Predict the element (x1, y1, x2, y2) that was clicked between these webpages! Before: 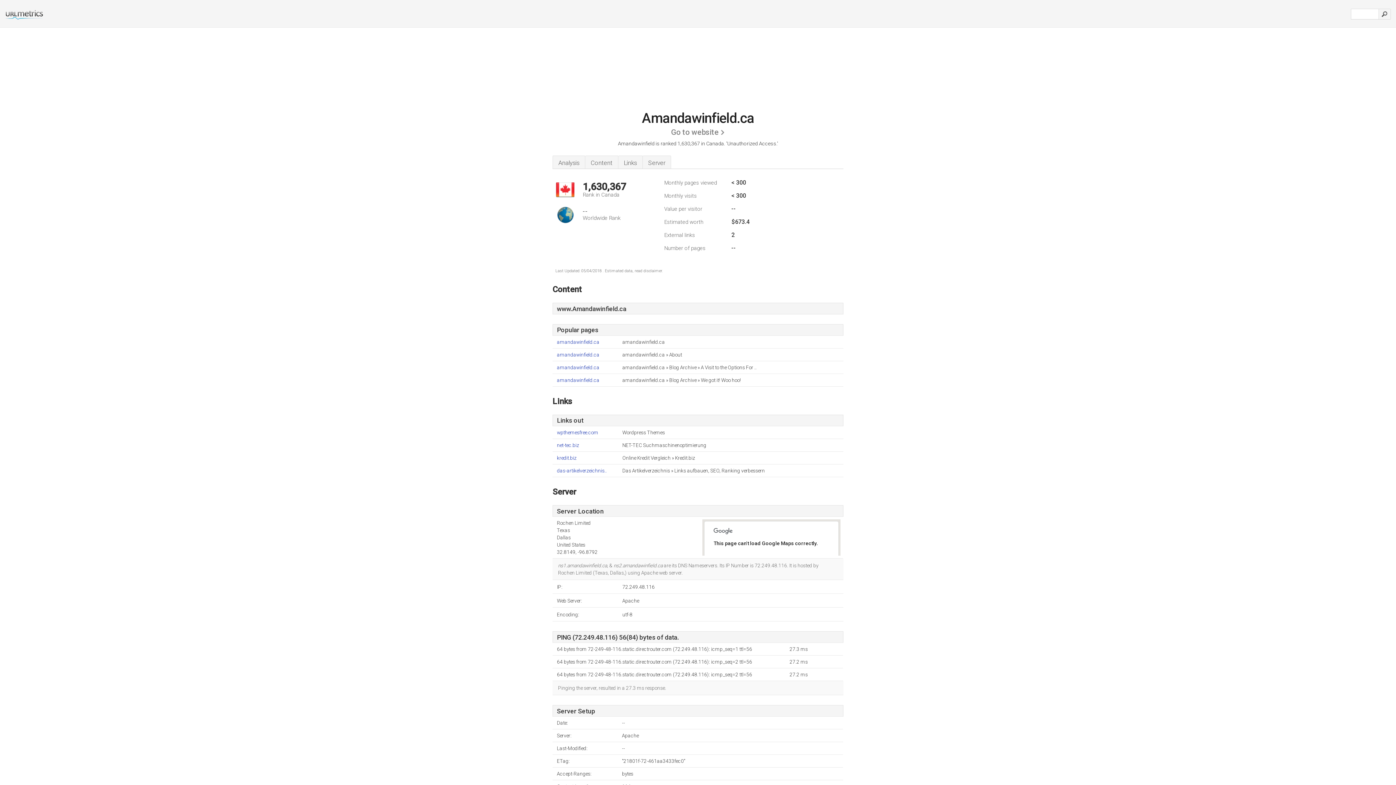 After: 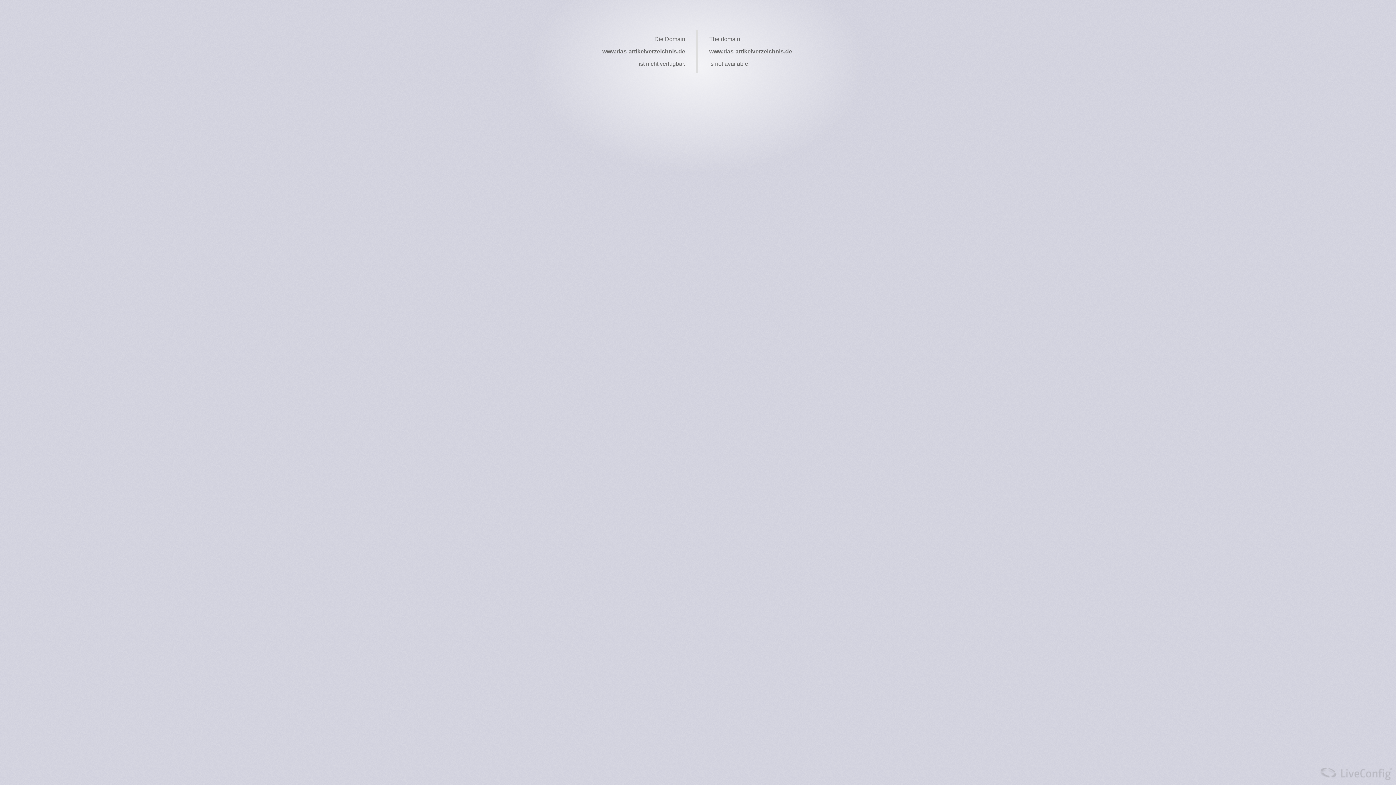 Action: label: das-artikelverzeichnis.. bbox: (557, 468, 622, 475)